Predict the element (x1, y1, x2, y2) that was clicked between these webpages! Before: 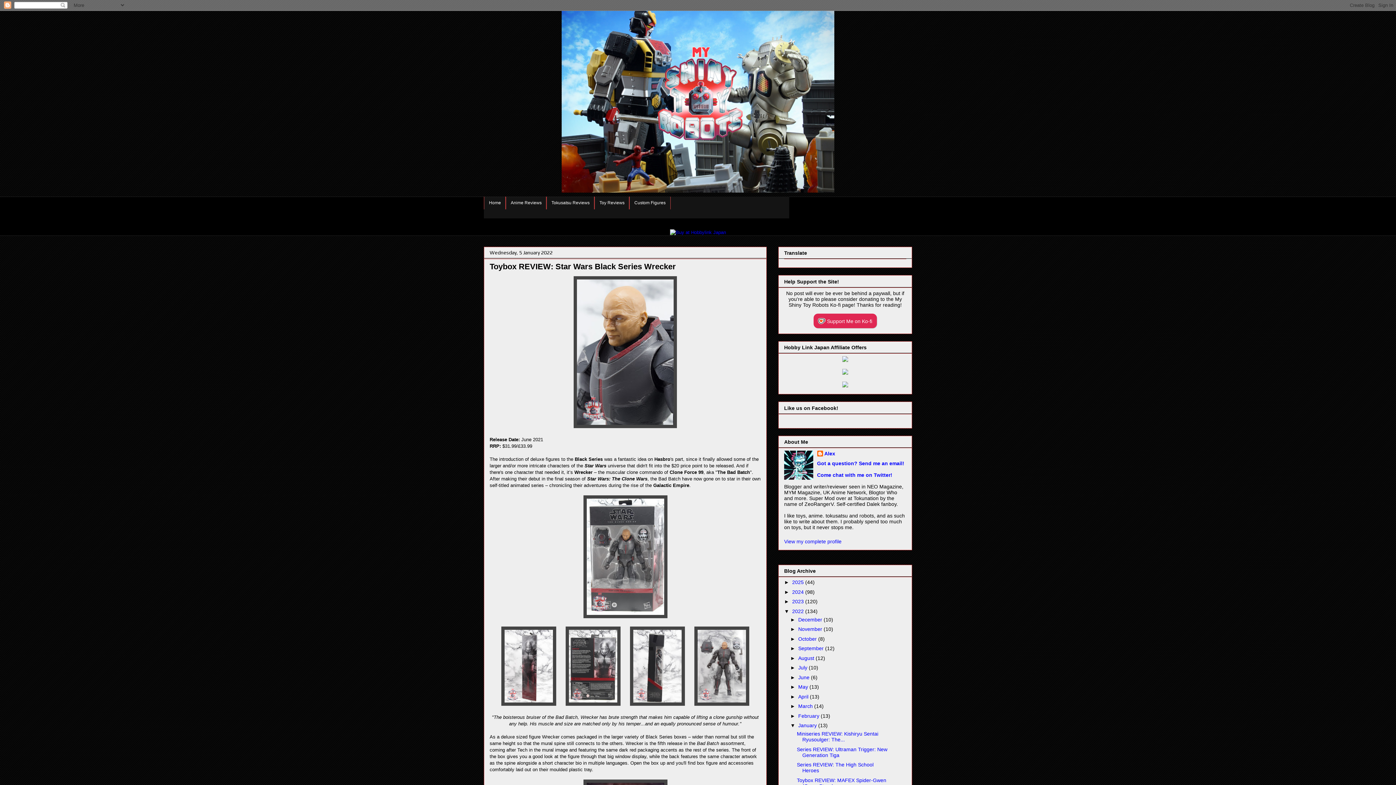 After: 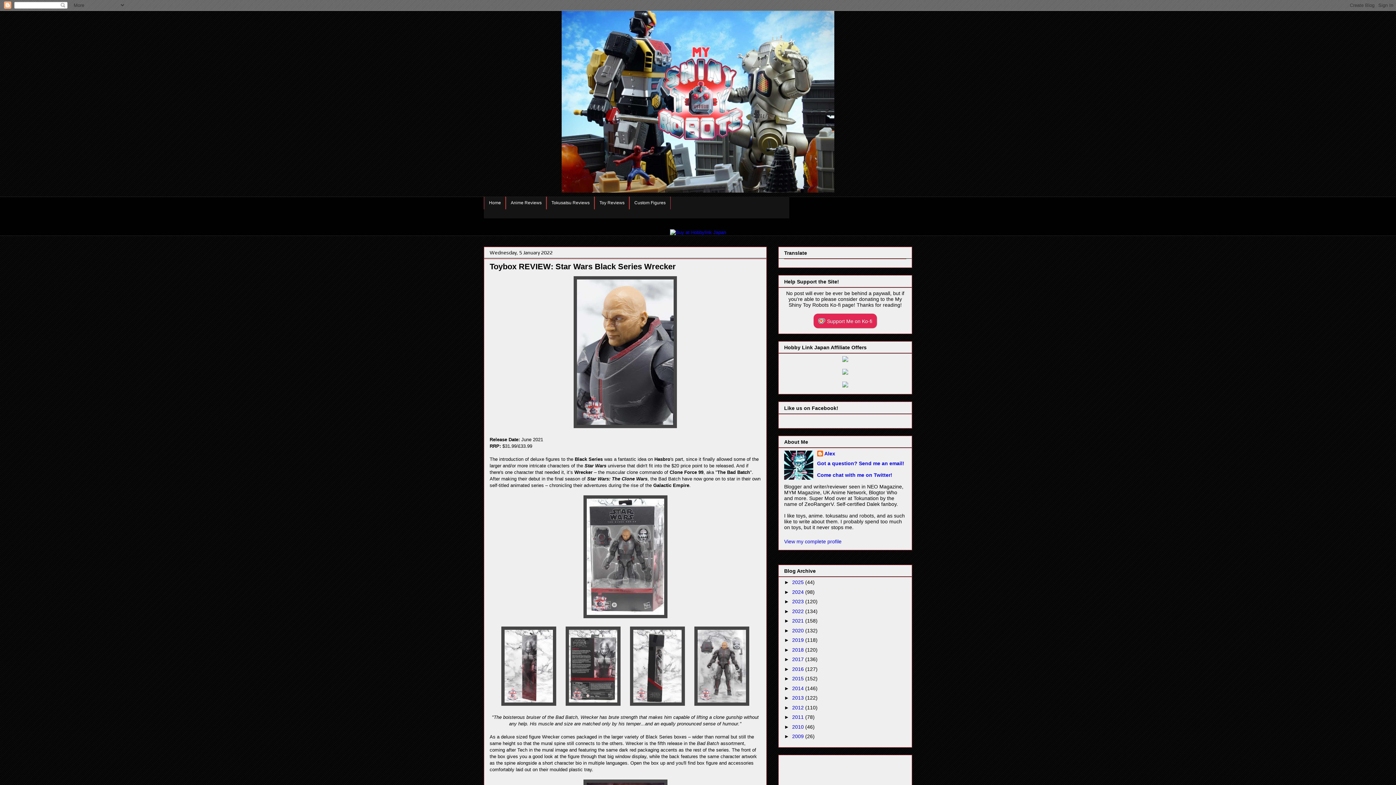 Action: bbox: (784, 608, 792, 614) label: ▼  